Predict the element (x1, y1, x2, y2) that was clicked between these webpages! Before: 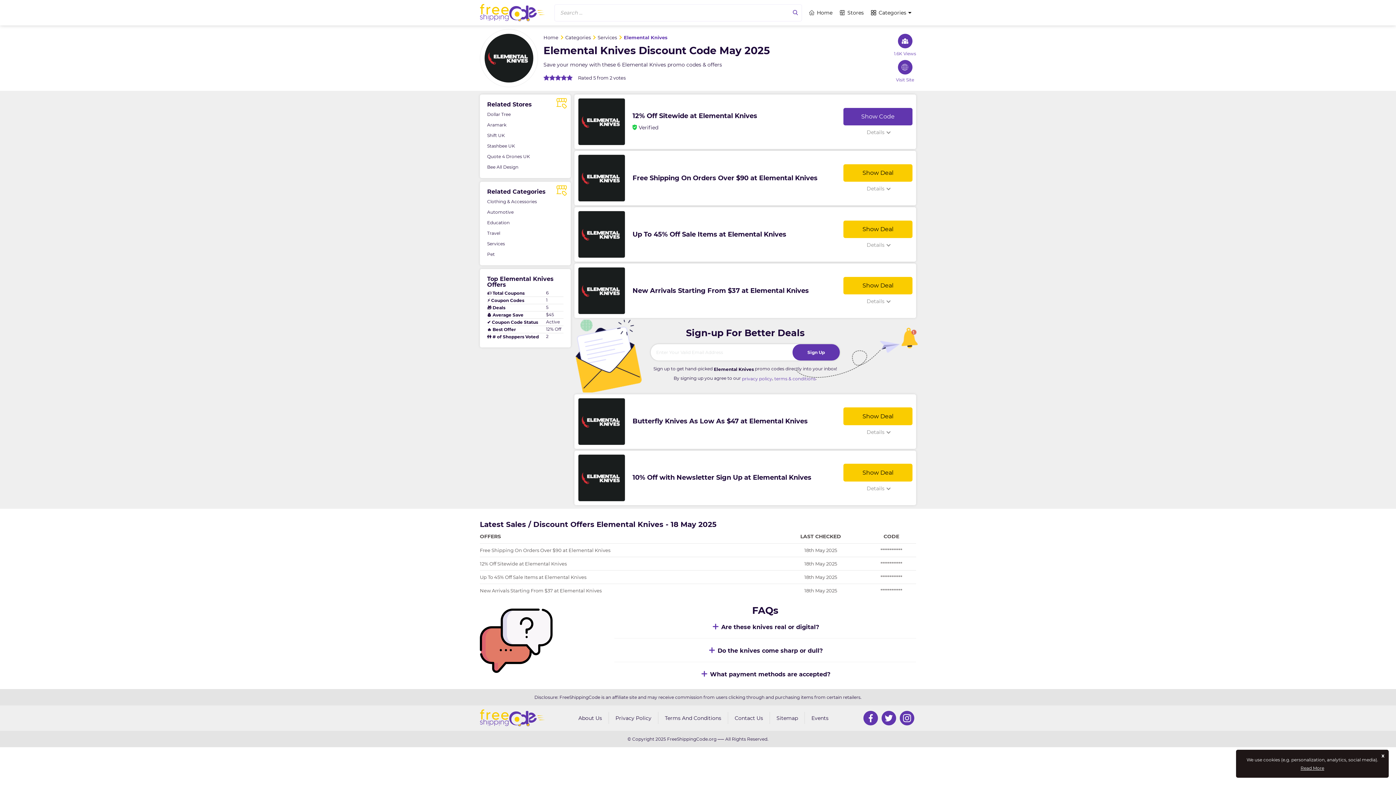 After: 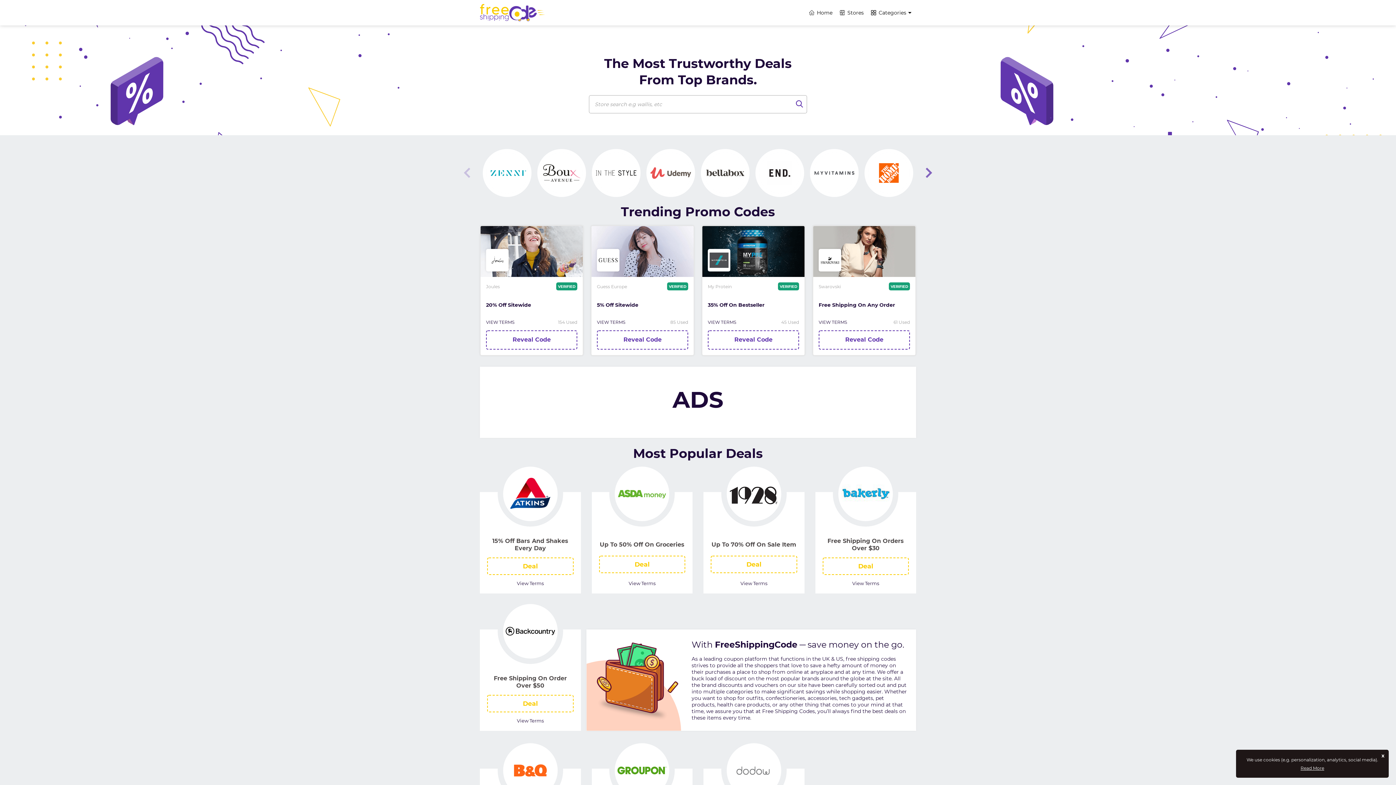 Action: bbox: (805, 0, 836, 25) label: Home